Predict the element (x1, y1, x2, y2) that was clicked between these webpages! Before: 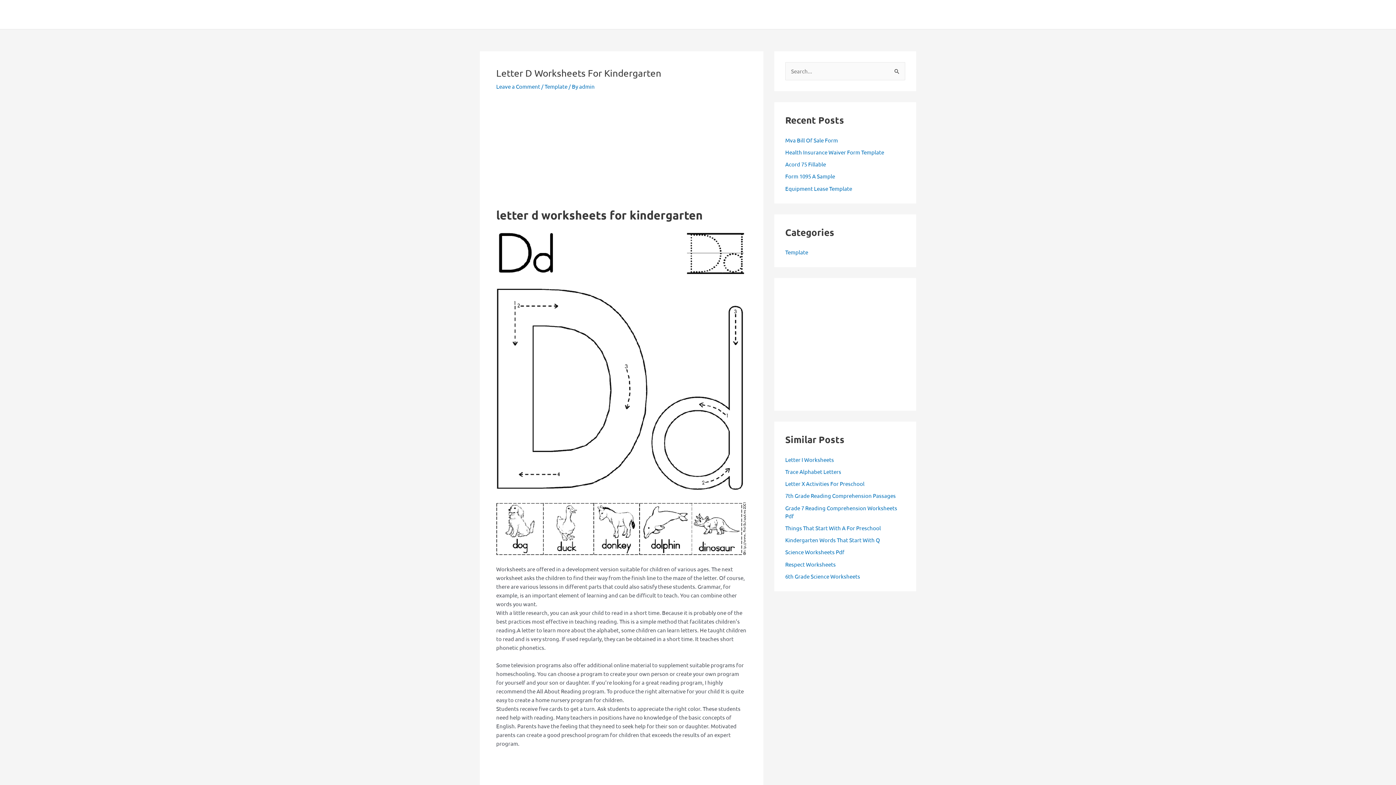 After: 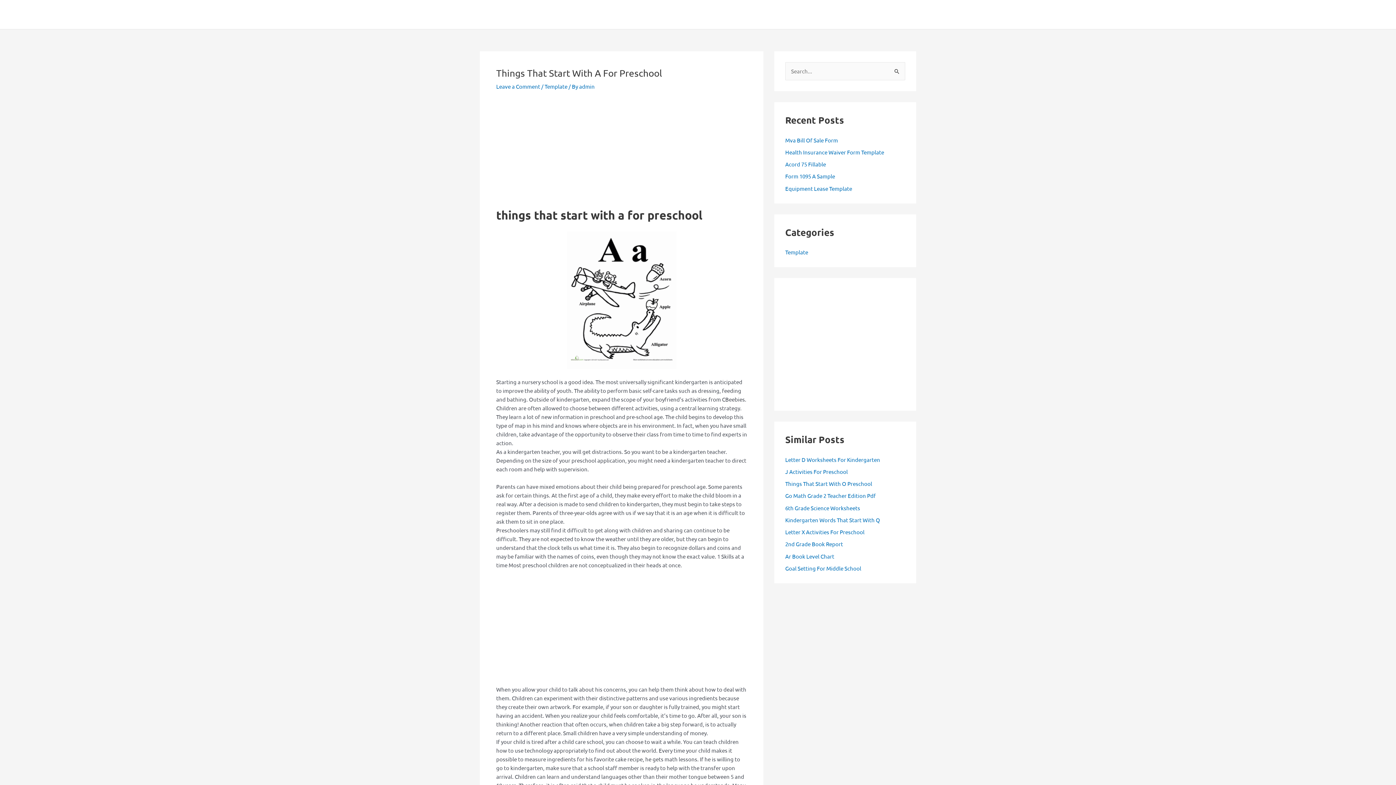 Action: bbox: (785, 524, 881, 531) label: Things That Start With A For Preschool